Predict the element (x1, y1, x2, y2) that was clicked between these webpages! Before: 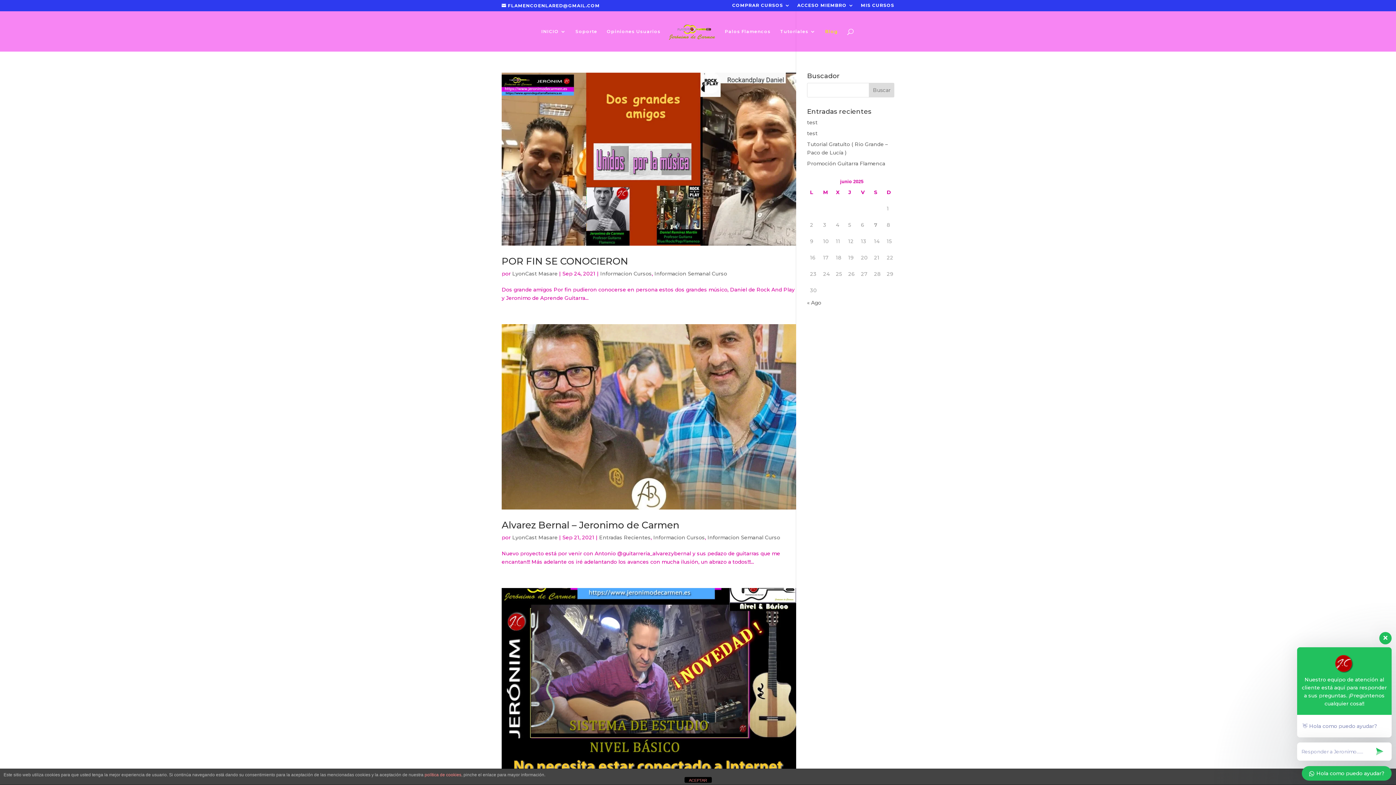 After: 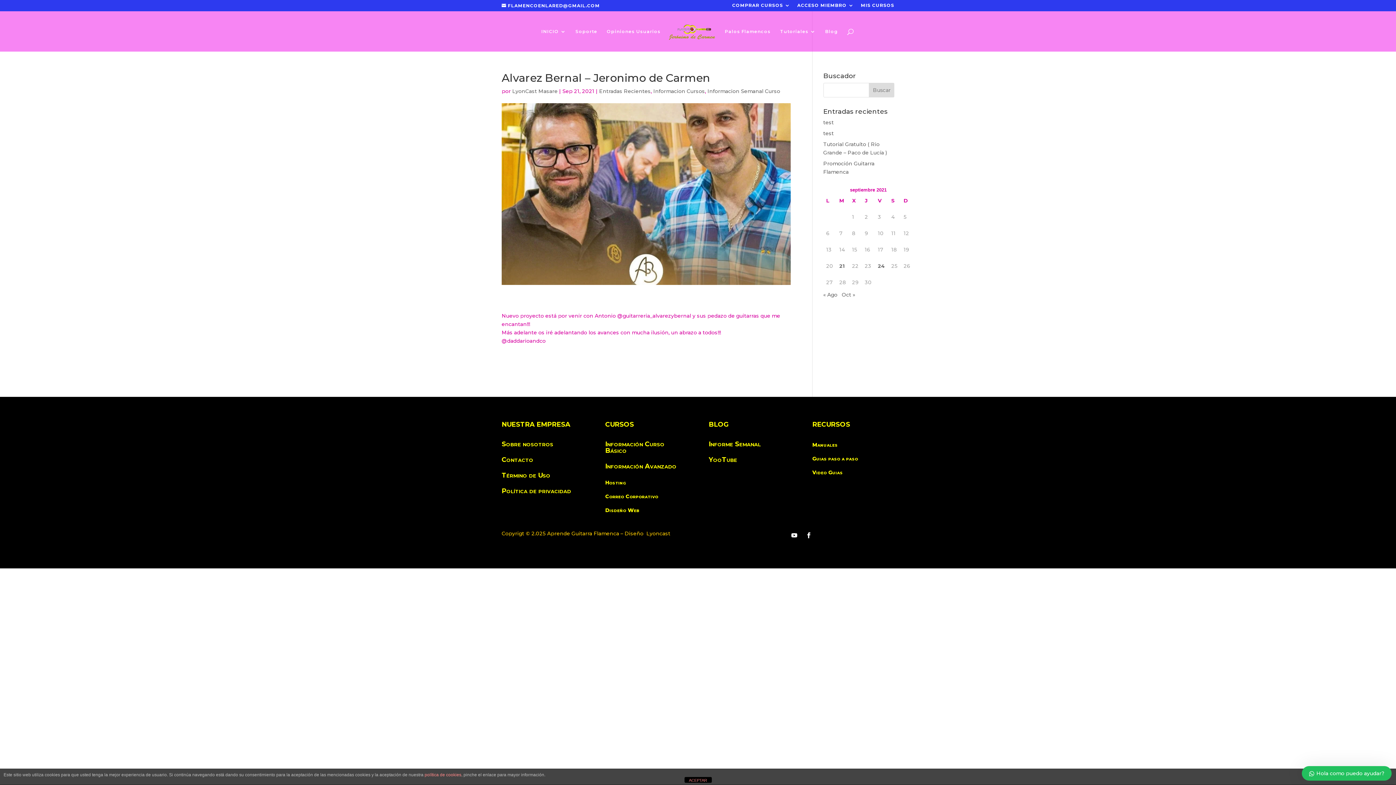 Action: bbox: (501, 324, 796, 509)